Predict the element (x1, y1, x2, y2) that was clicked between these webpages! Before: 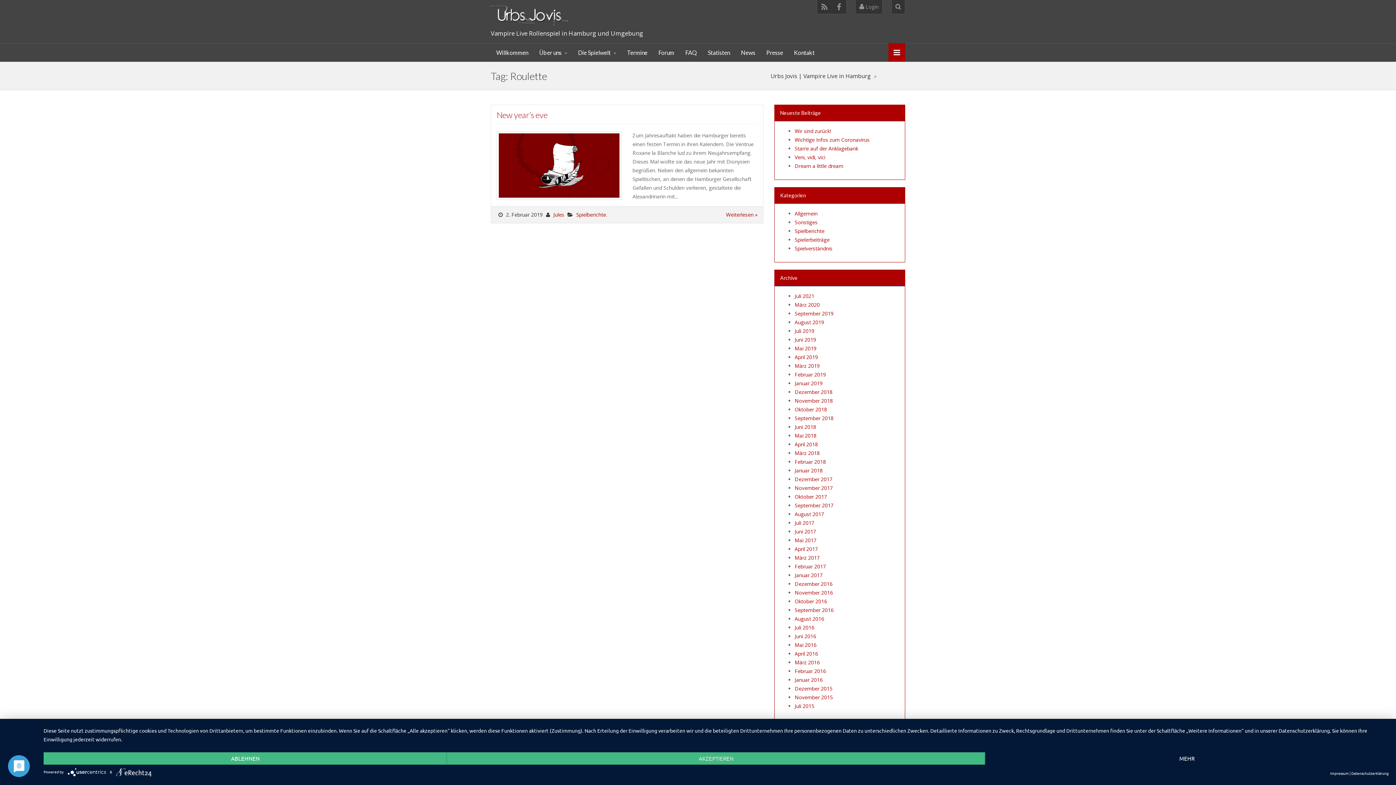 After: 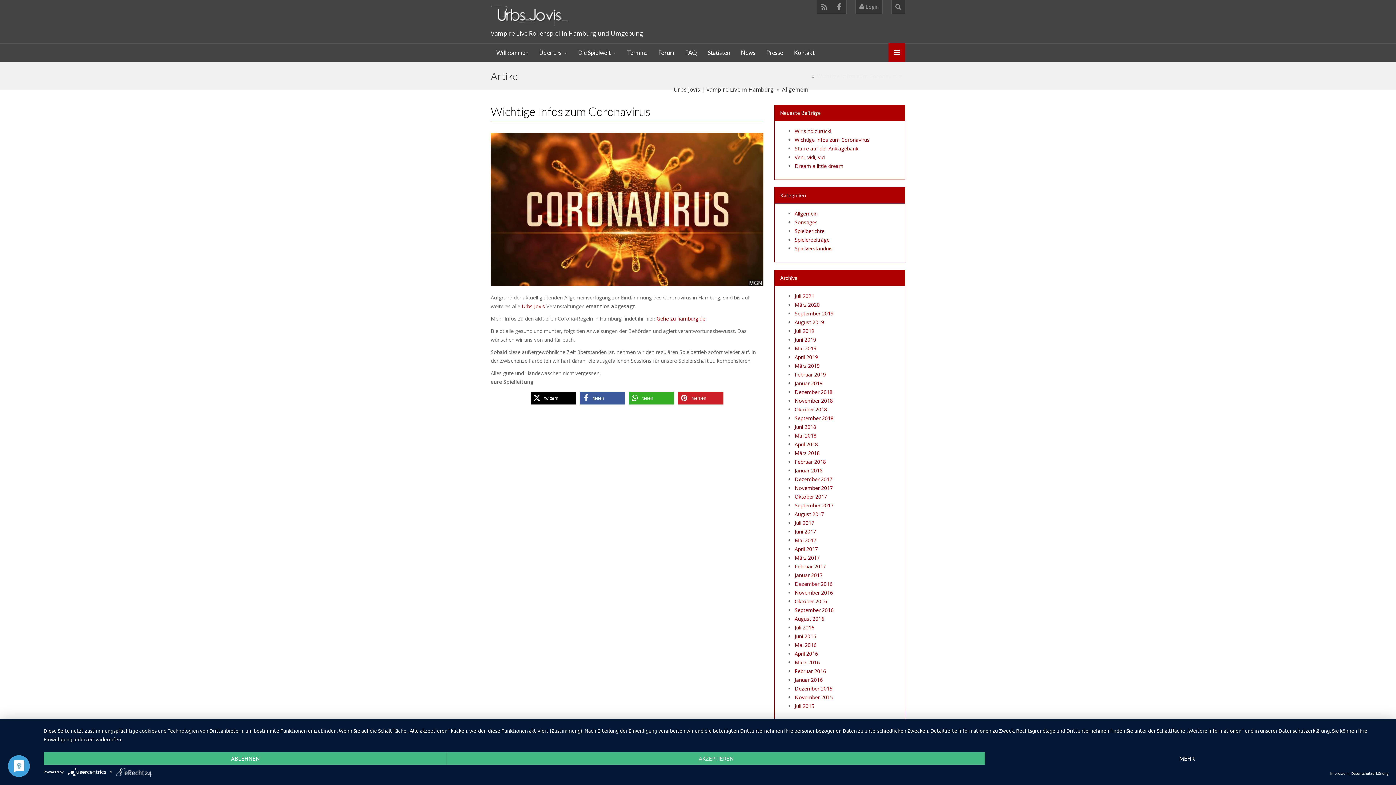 Action: label: Wichtige Infos zum Coronavirus bbox: (794, 136, 869, 143)